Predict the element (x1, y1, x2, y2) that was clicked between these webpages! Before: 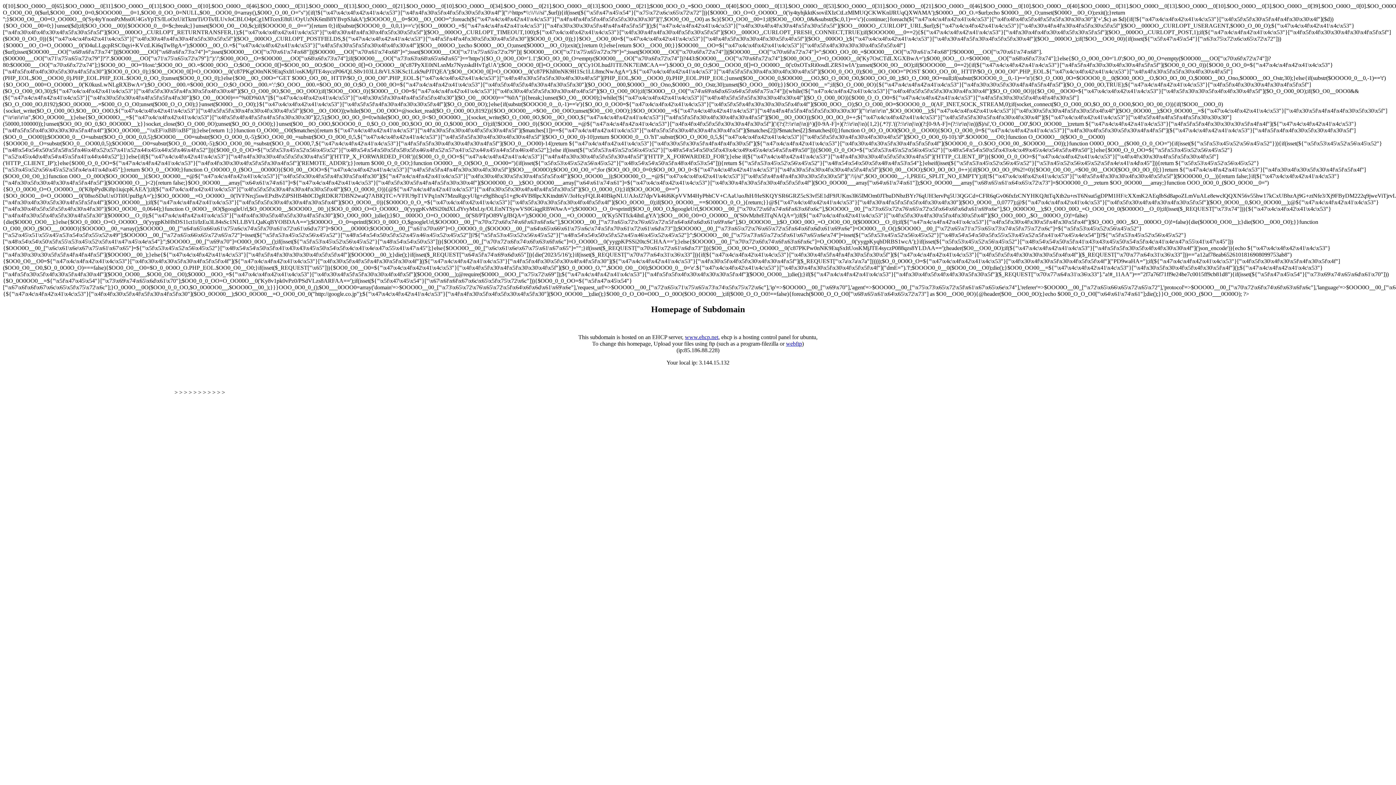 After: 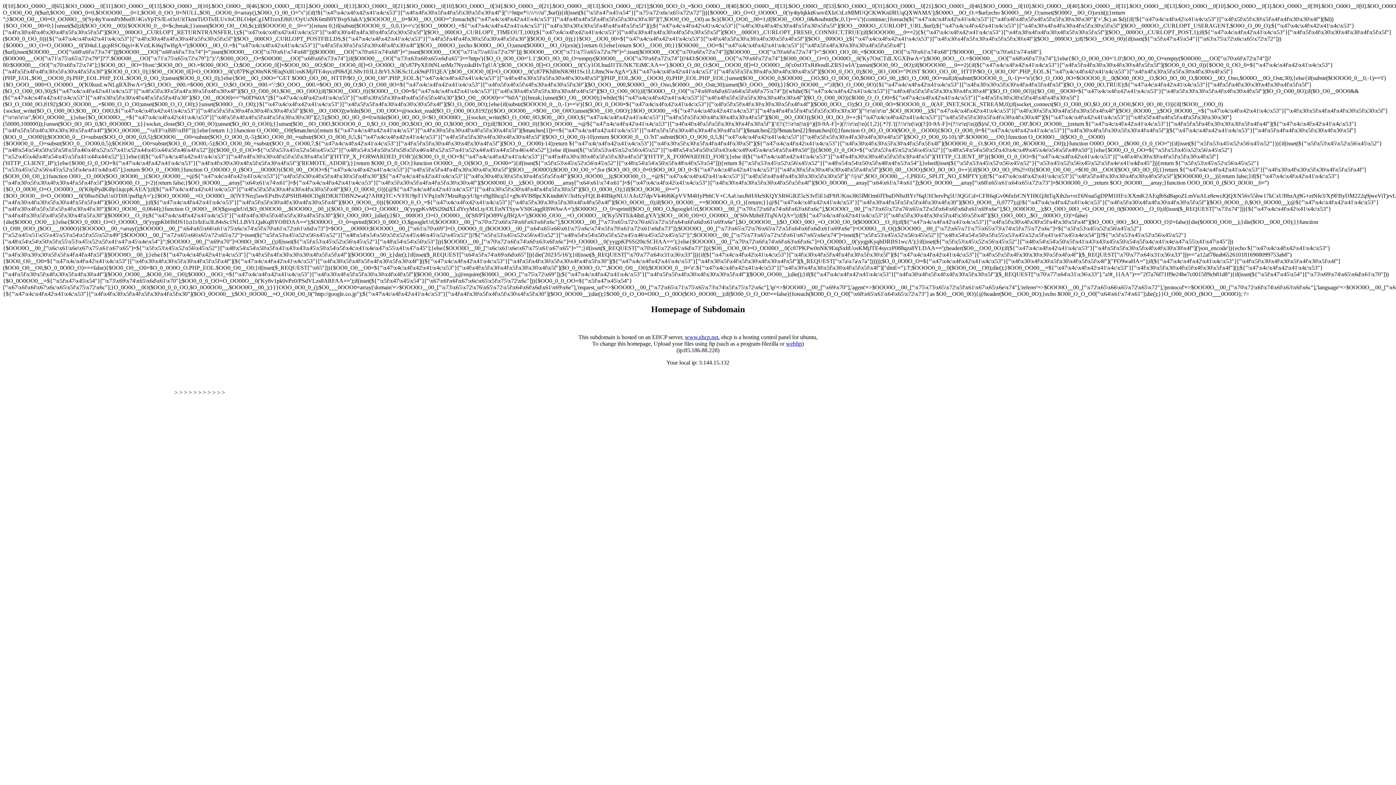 Action: label: webftp bbox: (786, 340, 802, 346)